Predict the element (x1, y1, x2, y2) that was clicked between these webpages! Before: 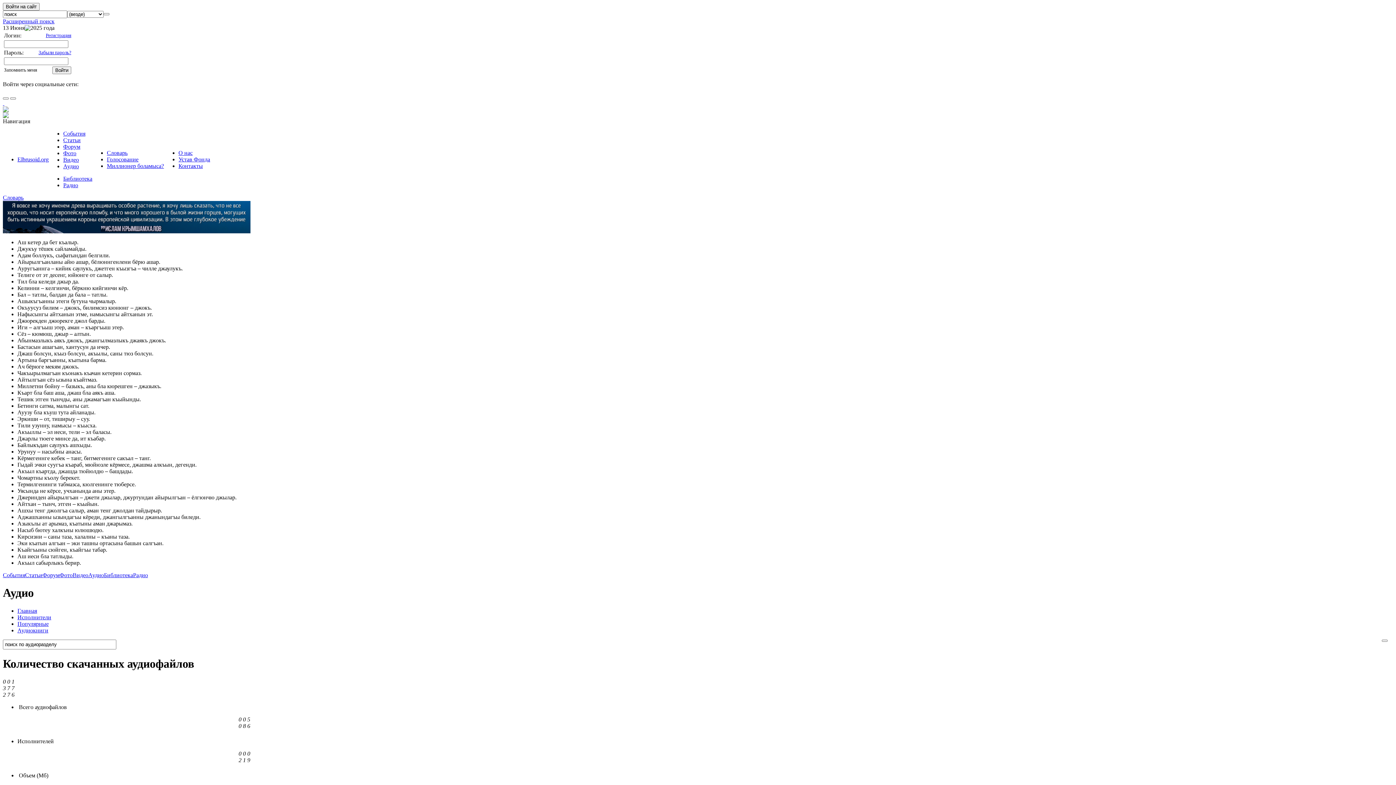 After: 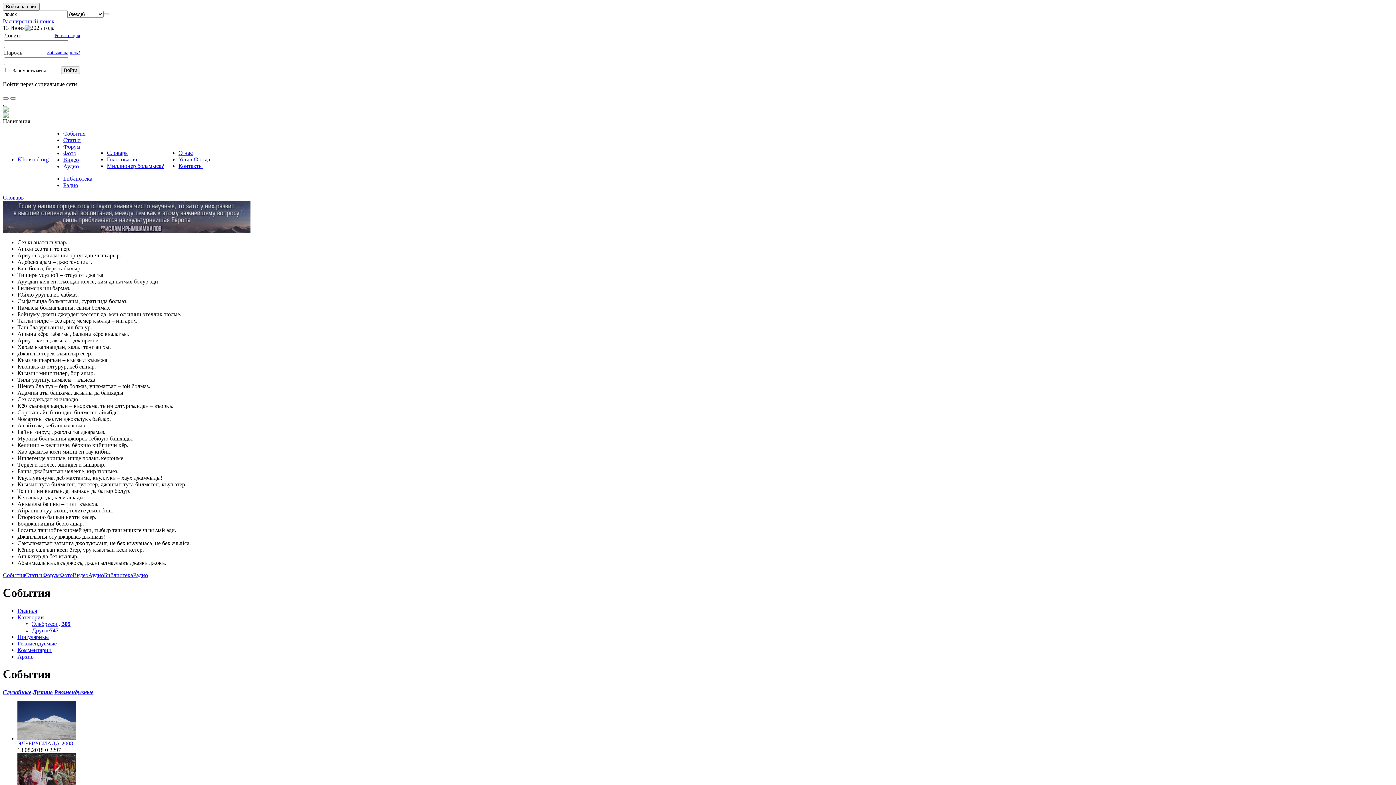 Action: bbox: (2, 572, 25, 578) label: События